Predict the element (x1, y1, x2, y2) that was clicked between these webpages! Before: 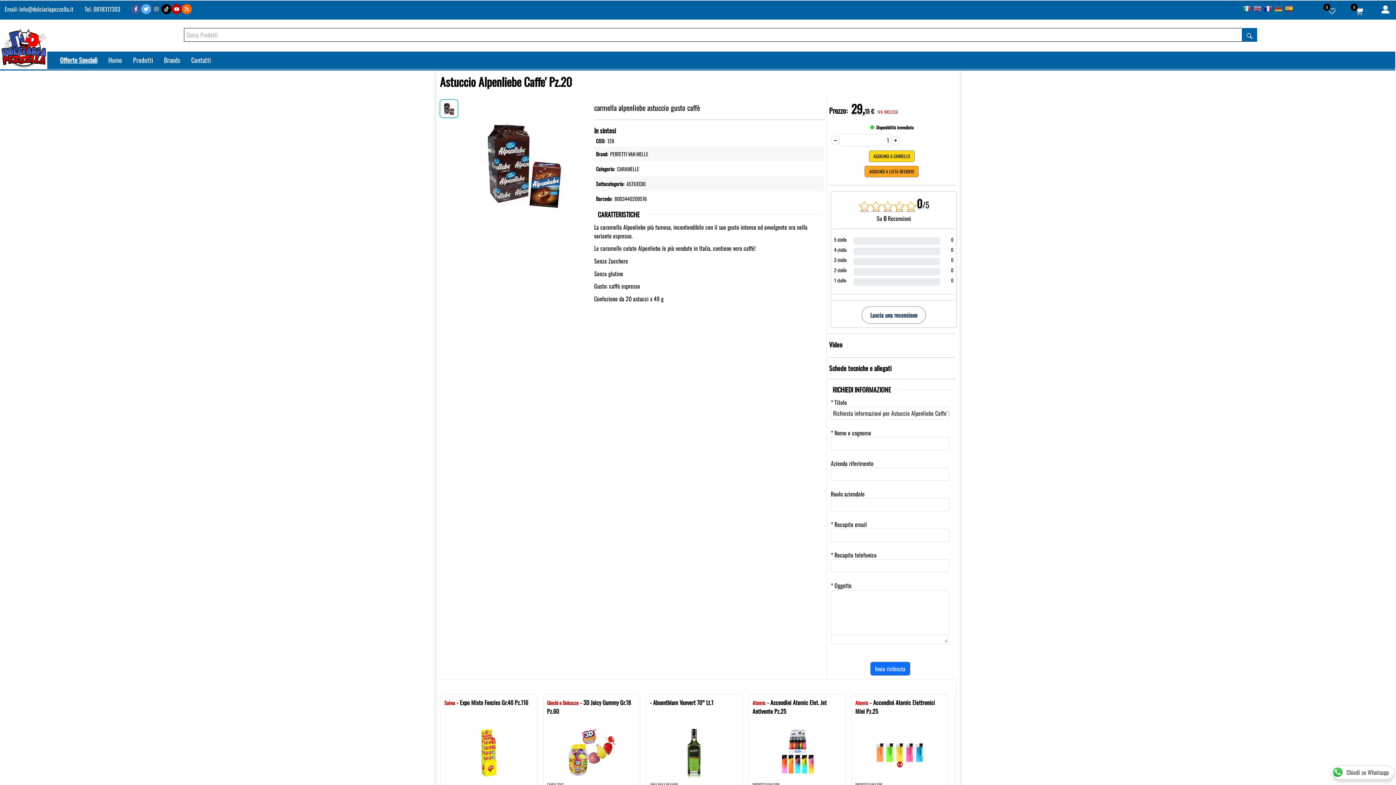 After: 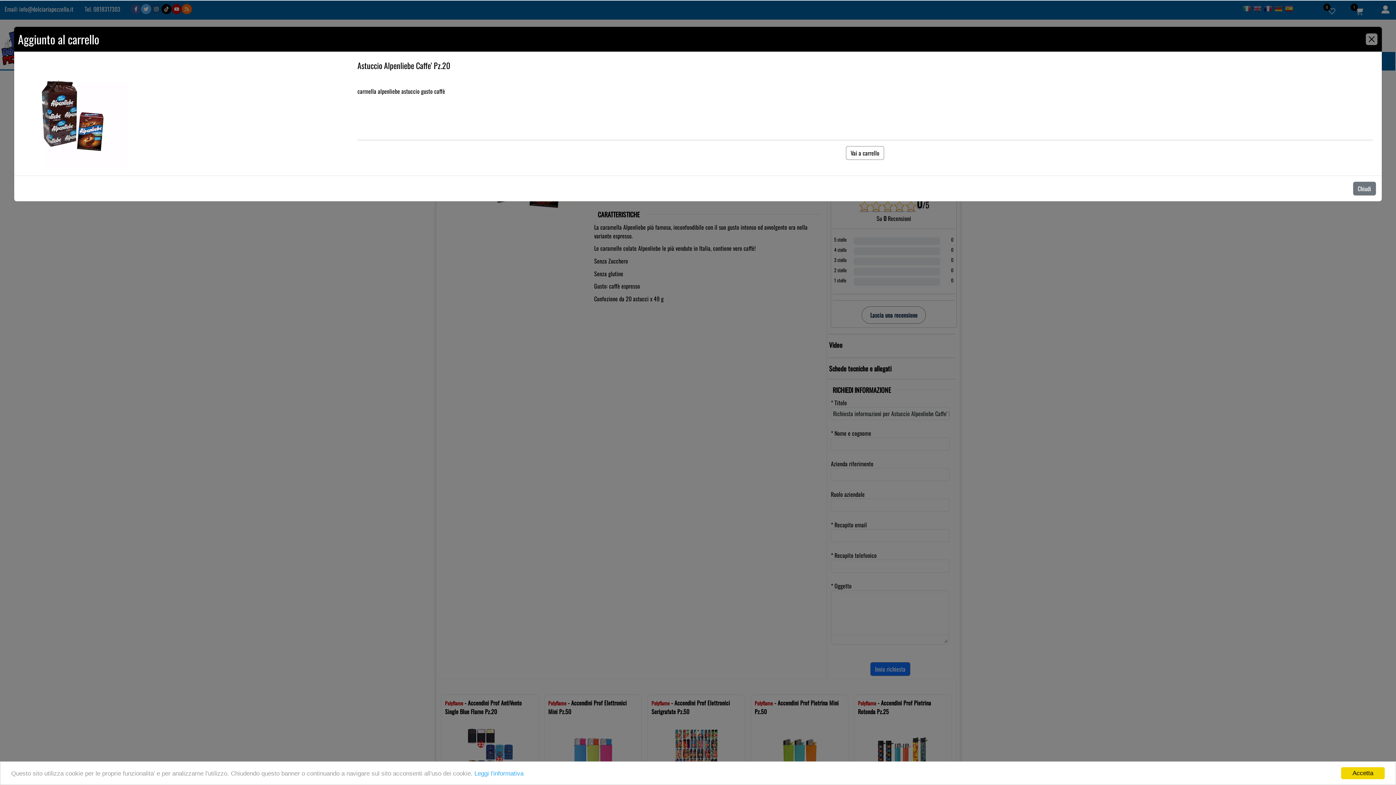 Action: bbox: (868, 150, 914, 162) label: AGGIUNGI A CARRELLO